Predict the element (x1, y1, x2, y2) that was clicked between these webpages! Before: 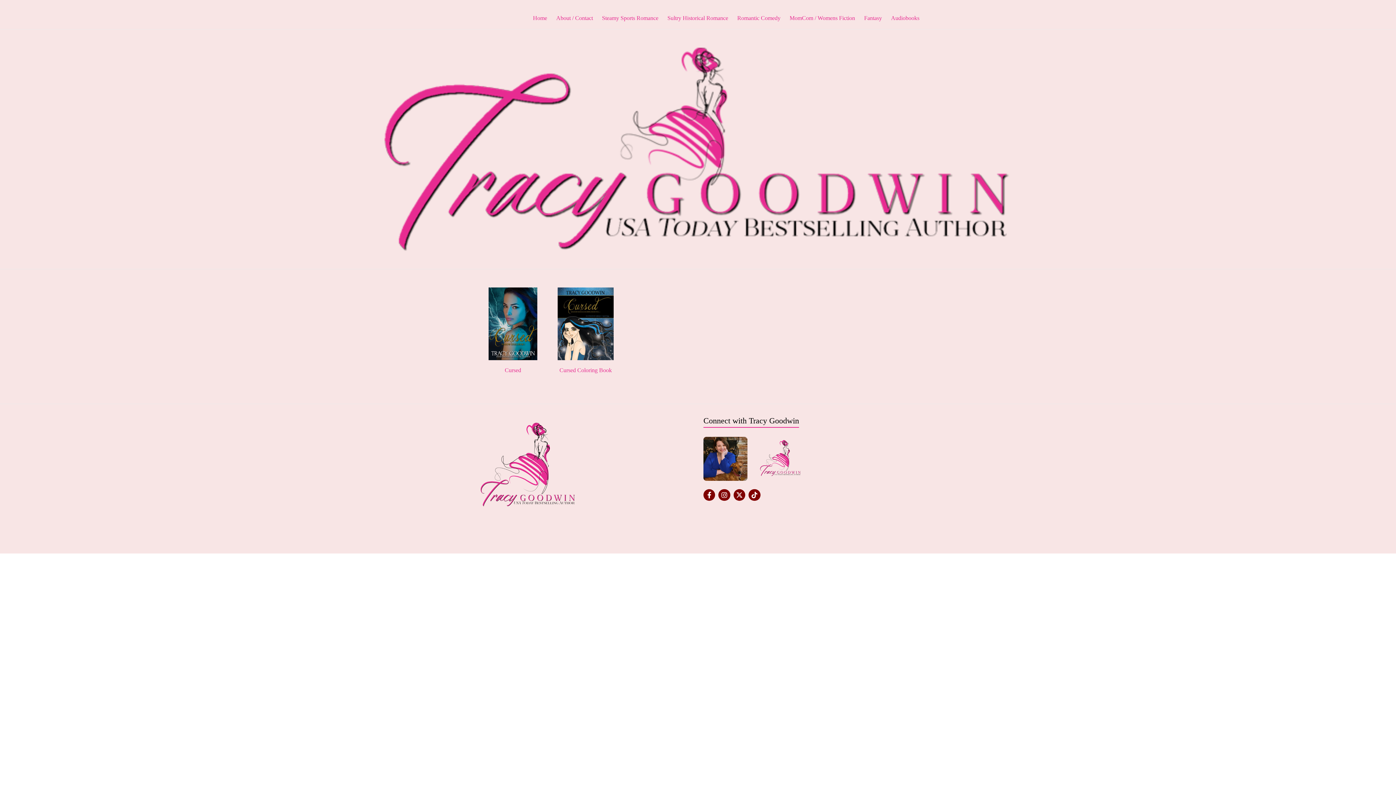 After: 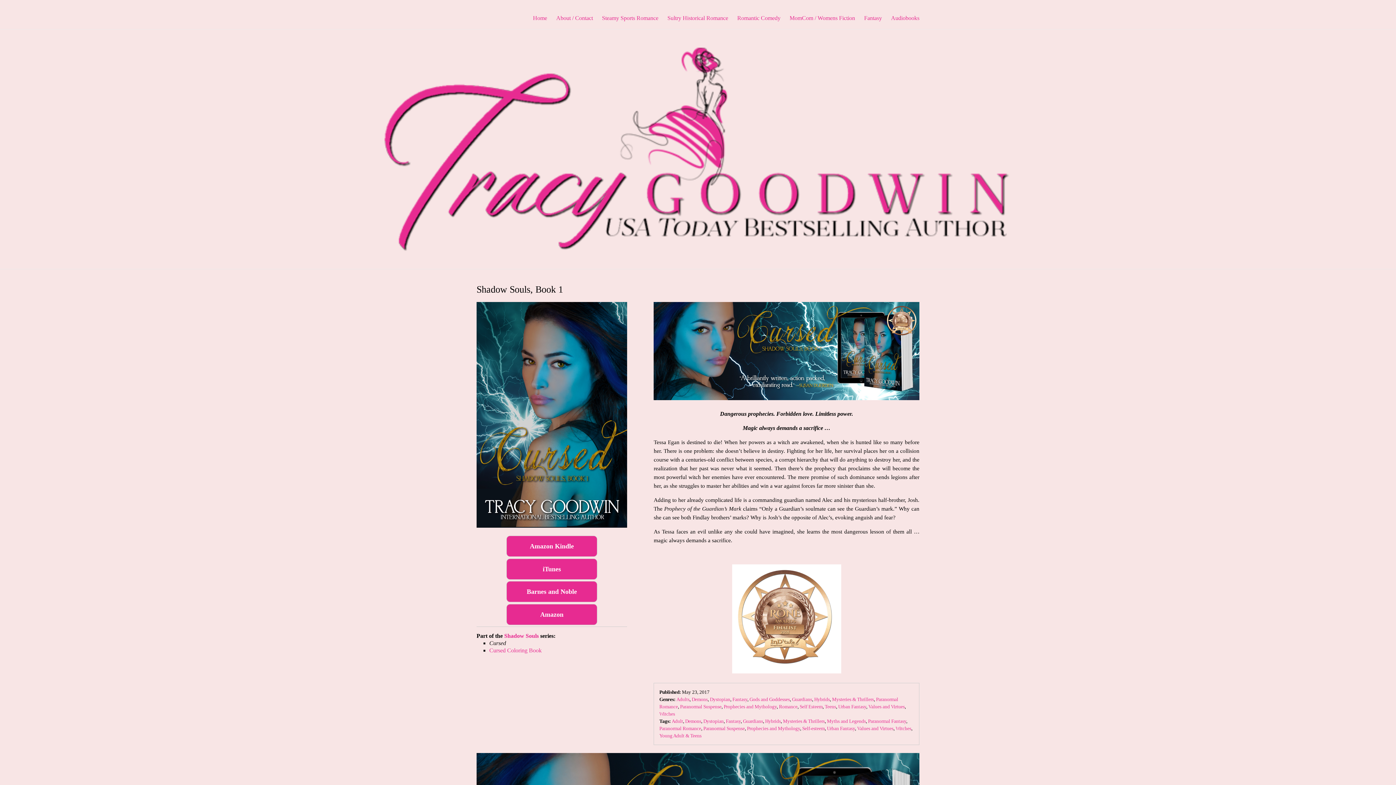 Action: bbox: (504, 367, 521, 373) label: Cursed